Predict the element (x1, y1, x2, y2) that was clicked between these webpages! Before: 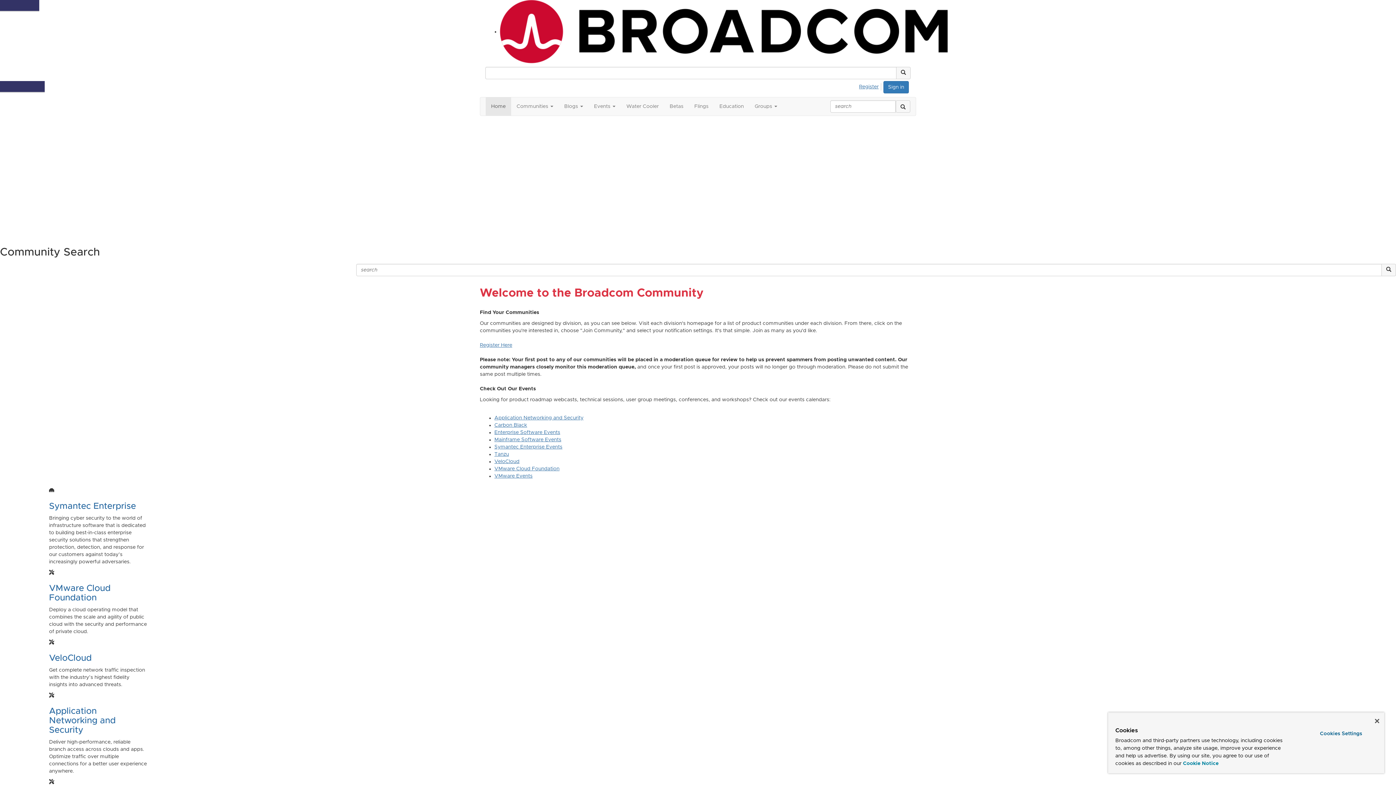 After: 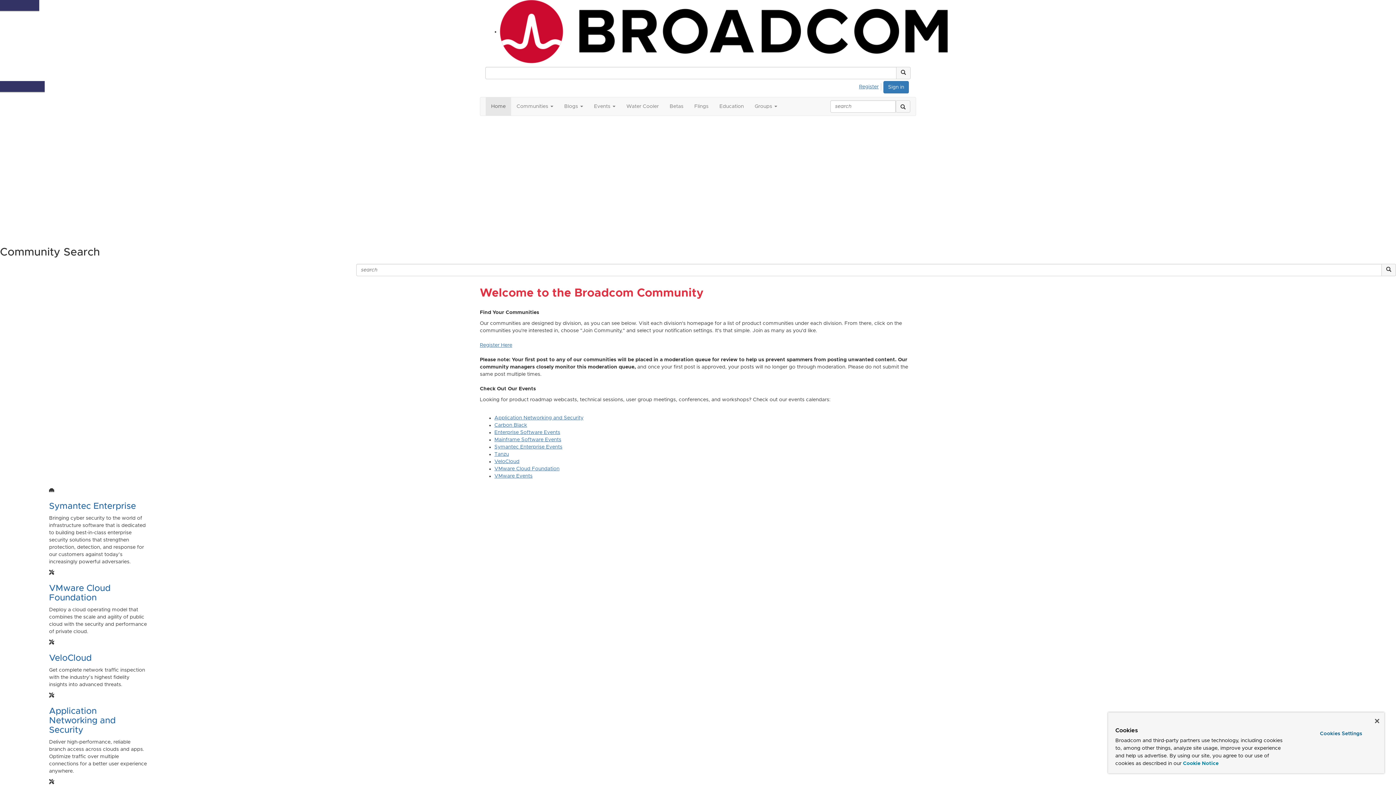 Action: bbox: (0, 150, 27, 156) label: Learn More